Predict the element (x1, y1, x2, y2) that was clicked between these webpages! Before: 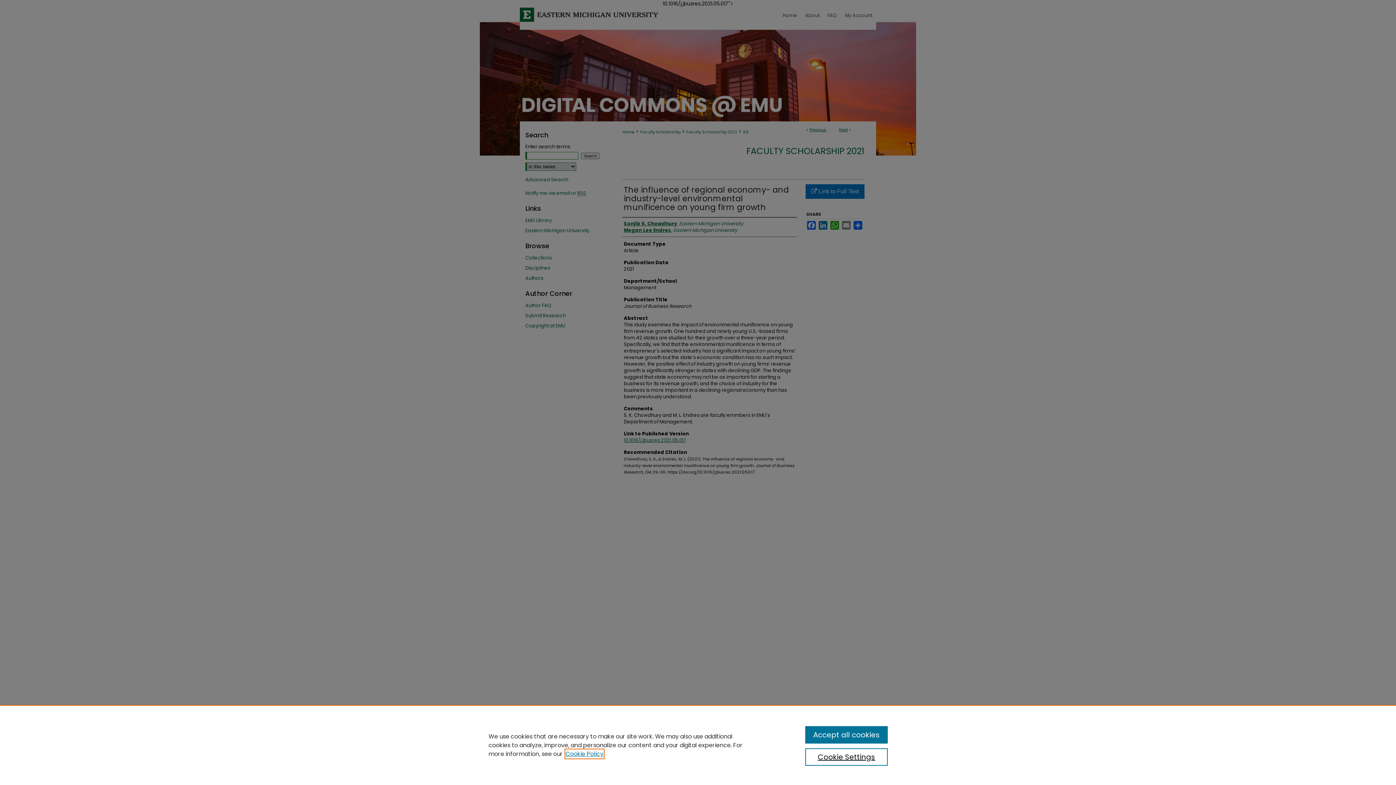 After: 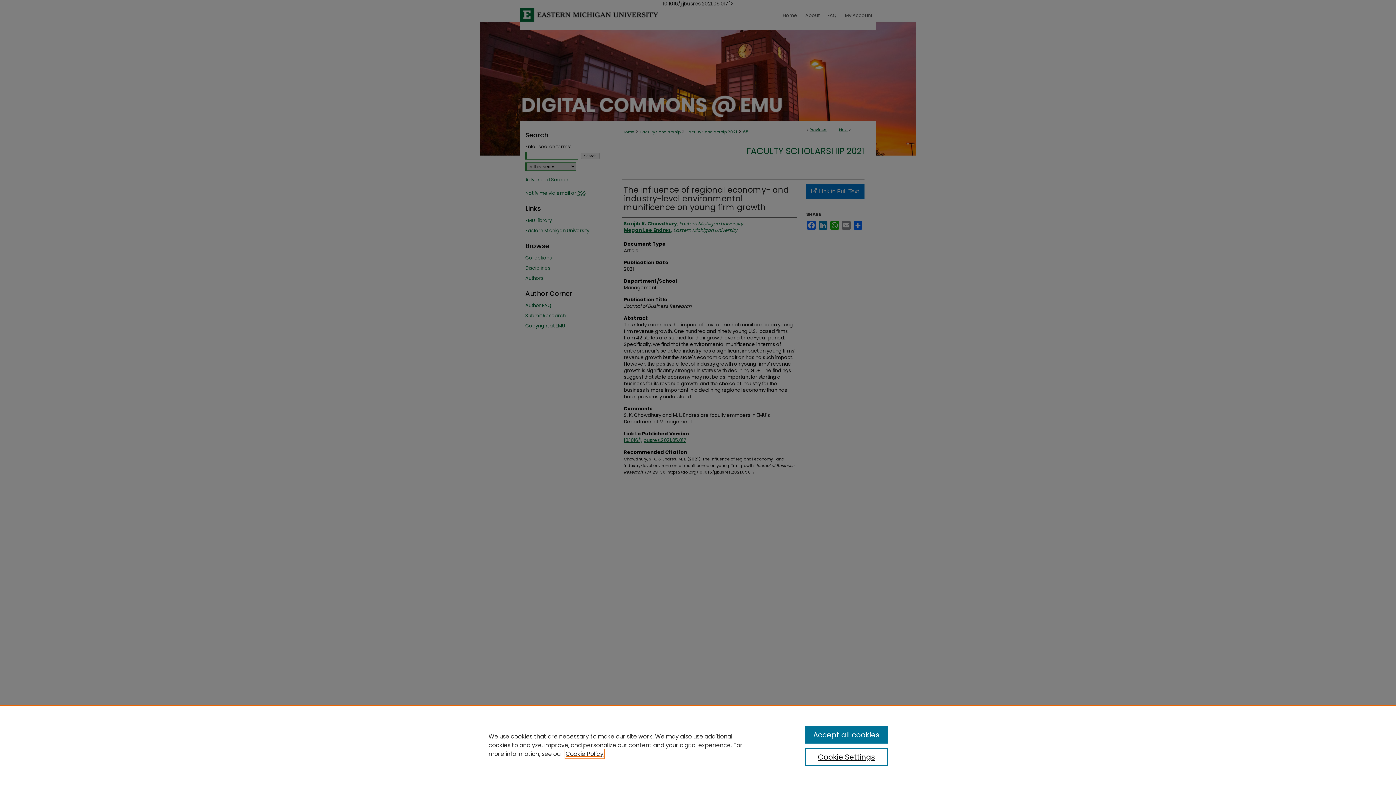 Action: label: , opens in a new tab bbox: (565, 750, 603, 758)